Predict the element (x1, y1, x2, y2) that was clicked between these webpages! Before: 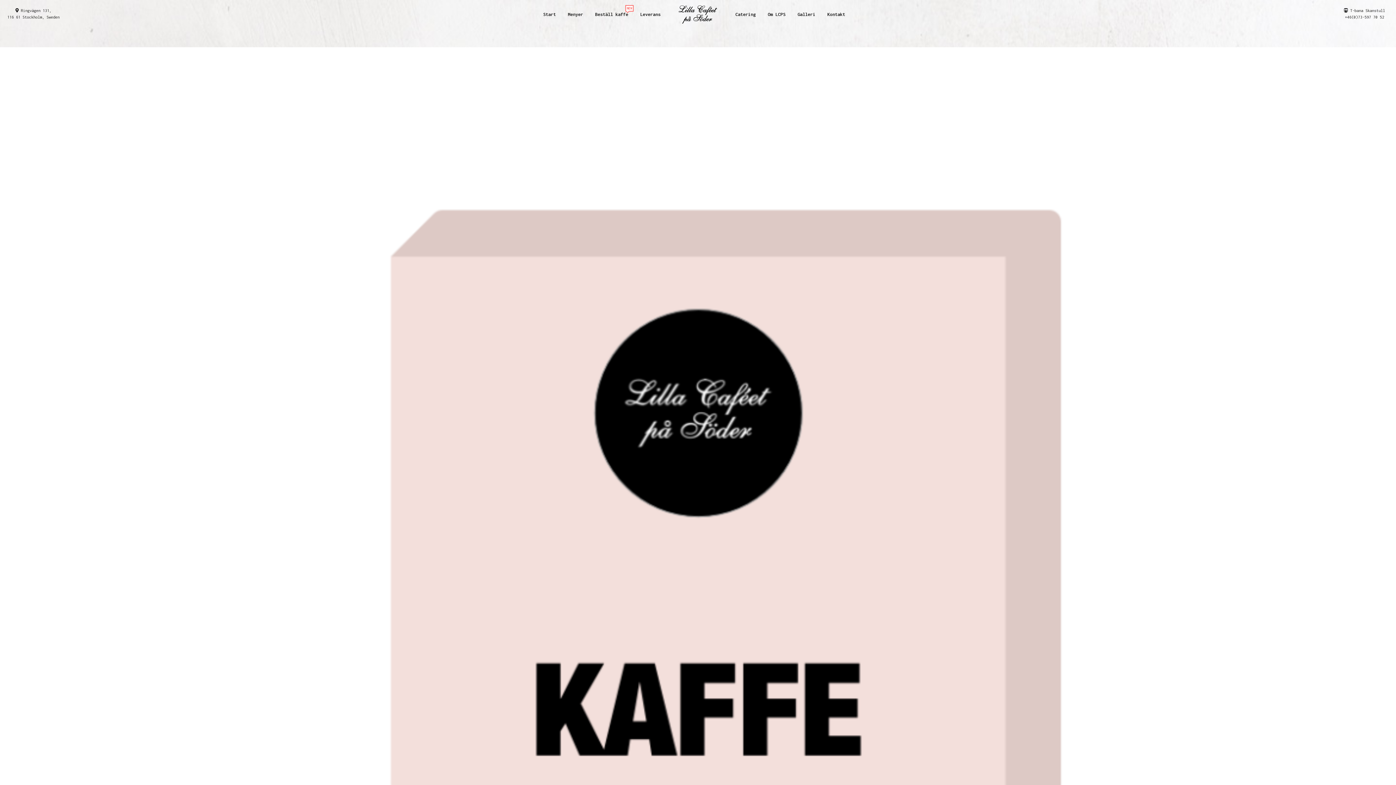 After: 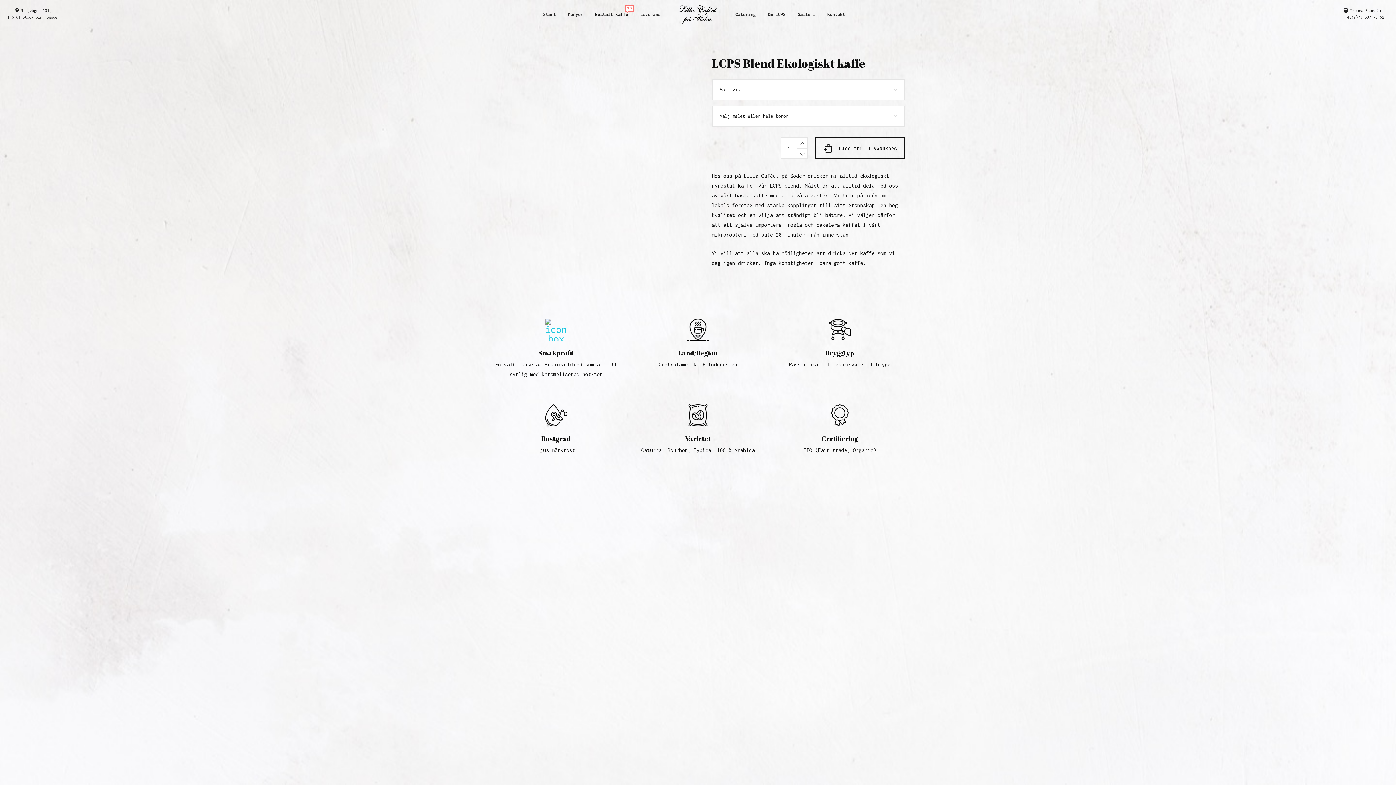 Action: bbox: (589, 0, 633, 29) label: Beställ kaffe